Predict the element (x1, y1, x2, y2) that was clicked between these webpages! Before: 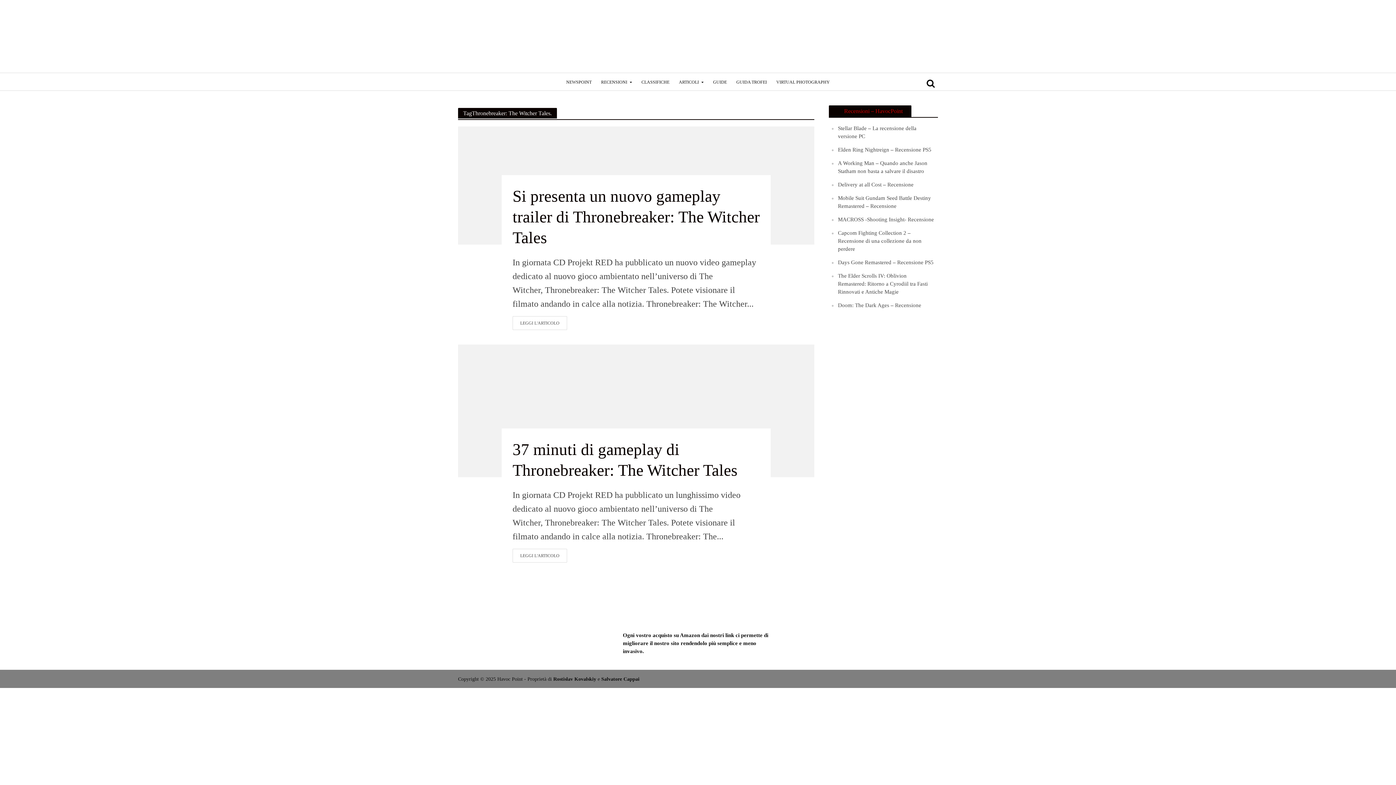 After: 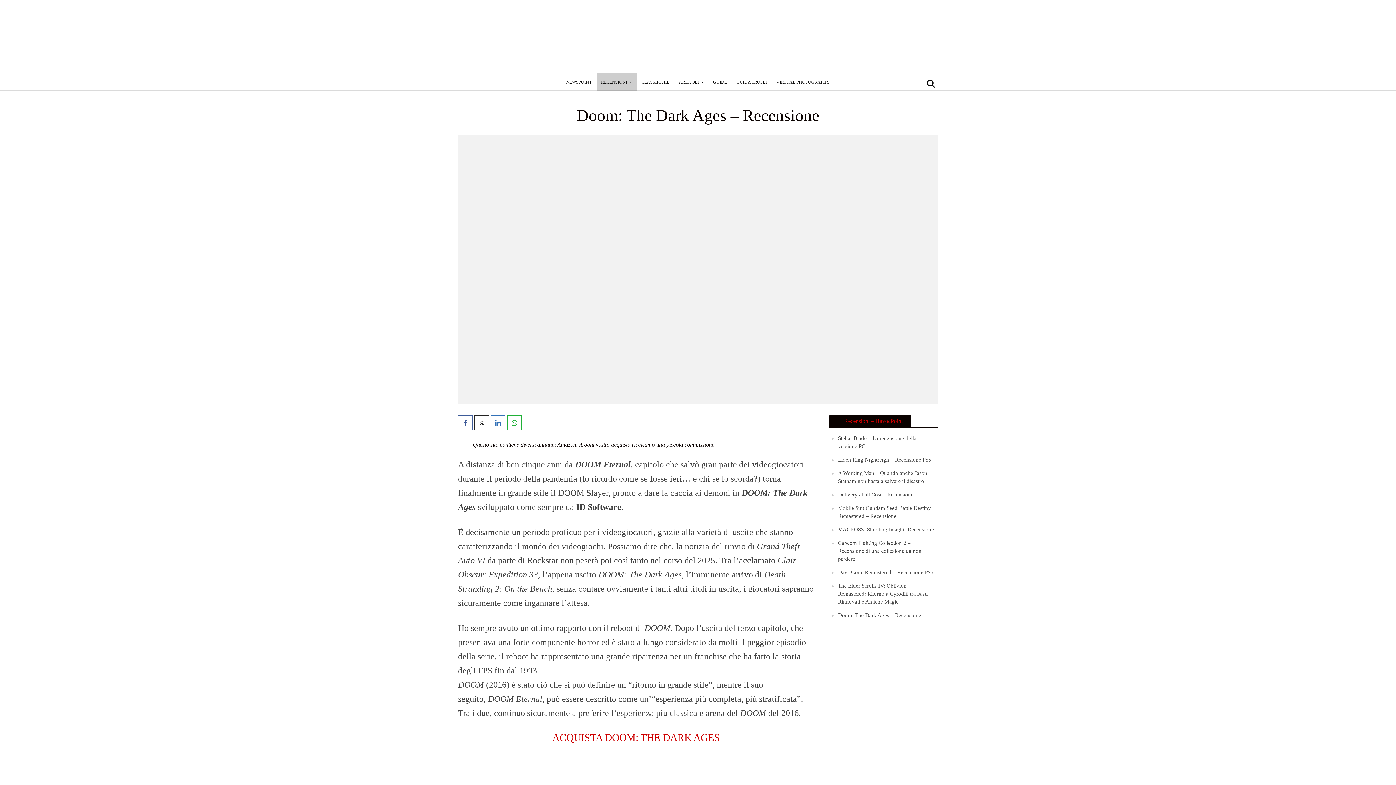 Action: bbox: (838, 301, 921, 309) label: Doom: The Dark Ages – Recensione